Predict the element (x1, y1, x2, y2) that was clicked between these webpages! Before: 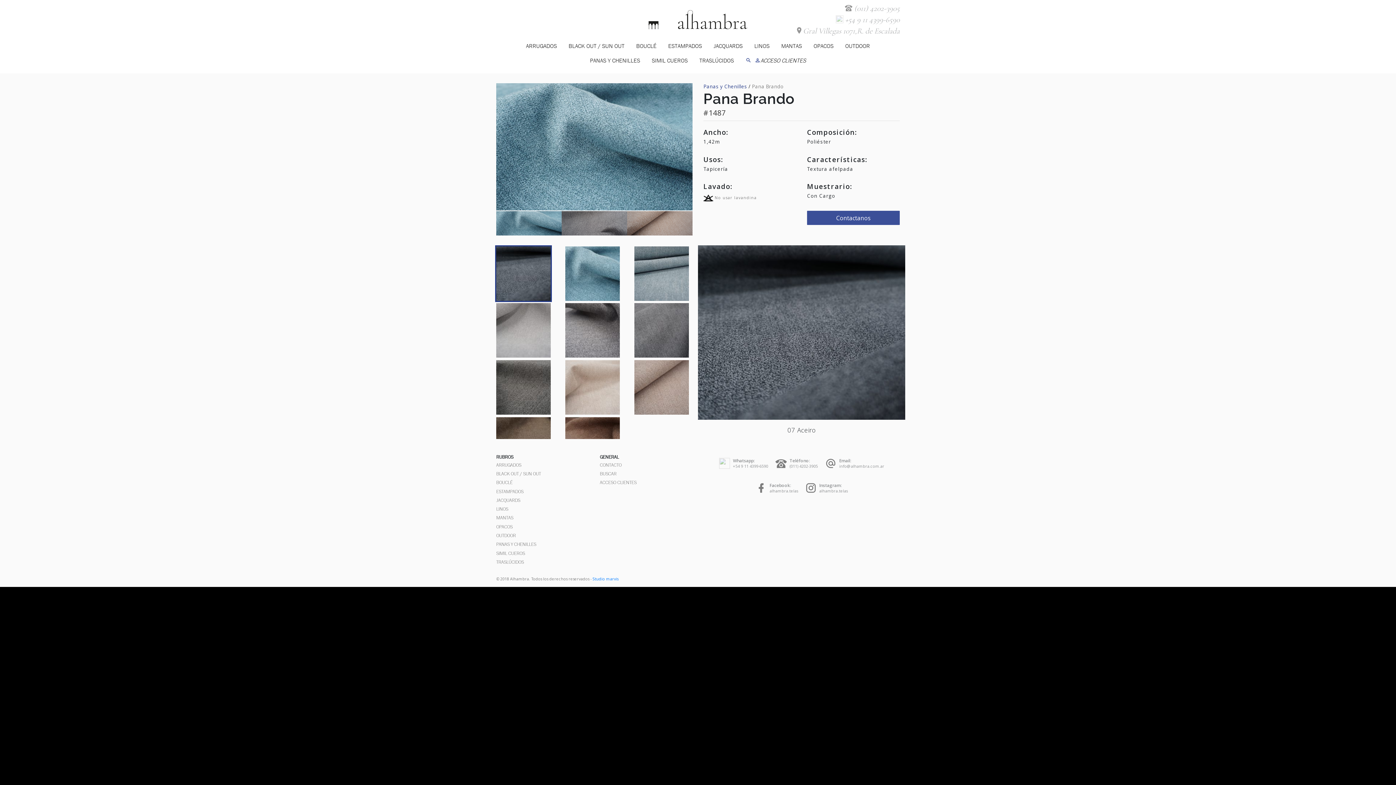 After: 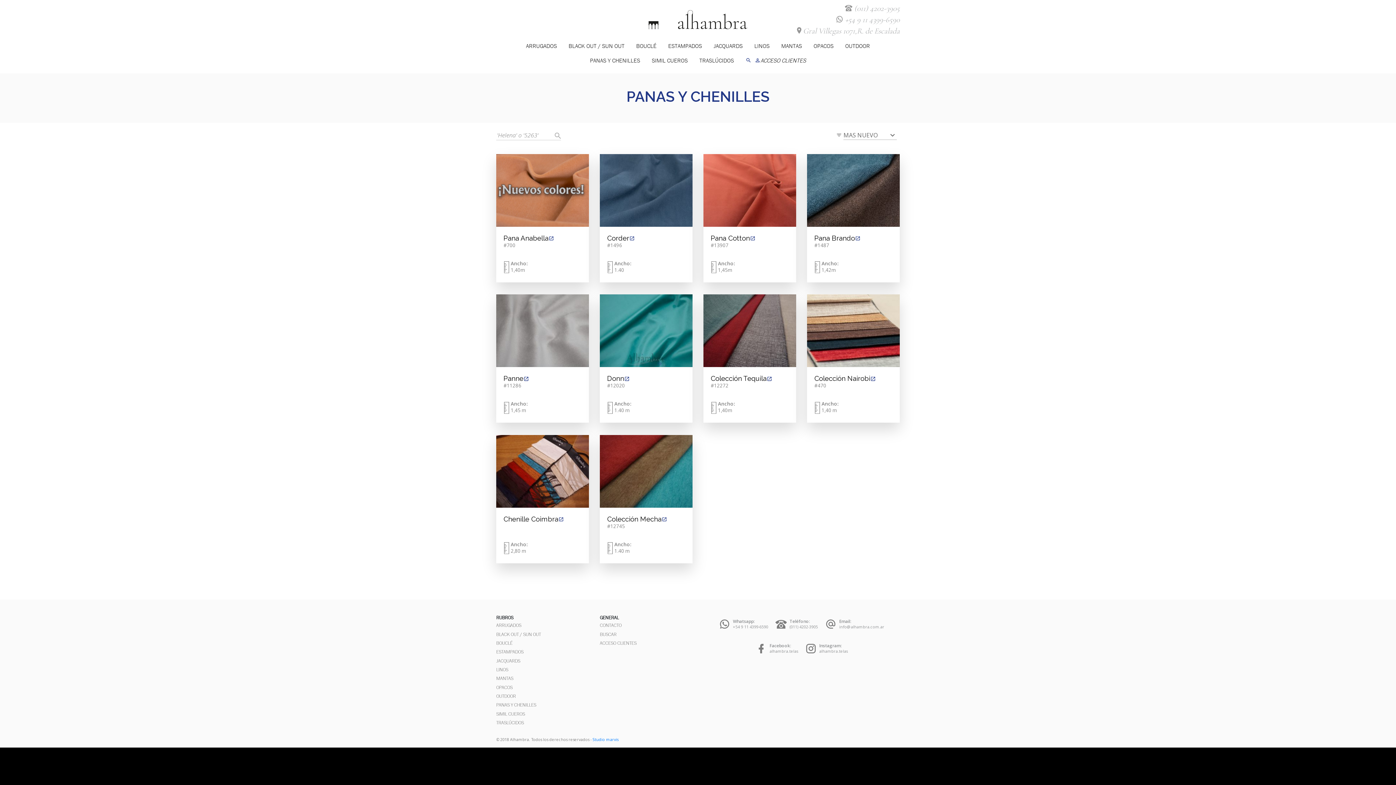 Action: label: Panas y Chenilles bbox: (703, 83, 747, 89)